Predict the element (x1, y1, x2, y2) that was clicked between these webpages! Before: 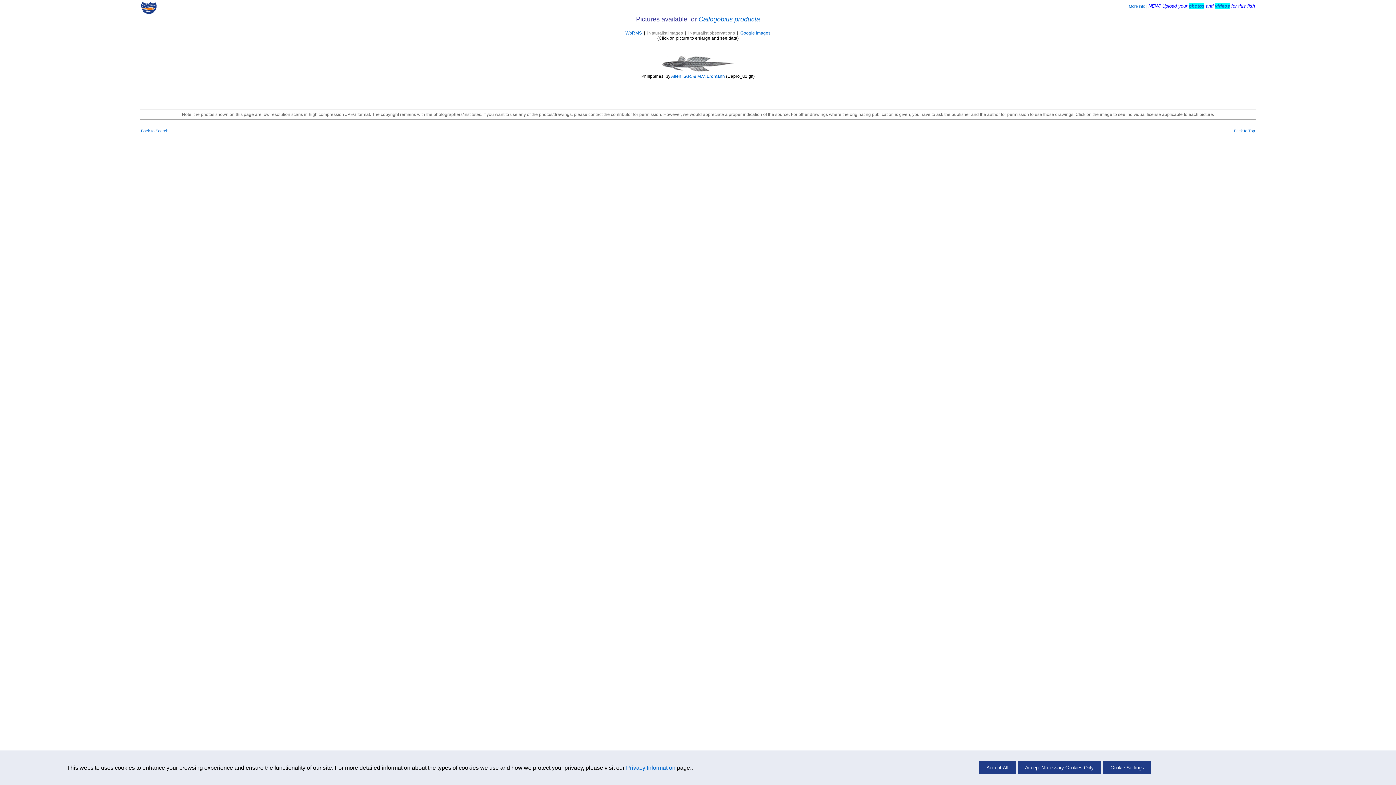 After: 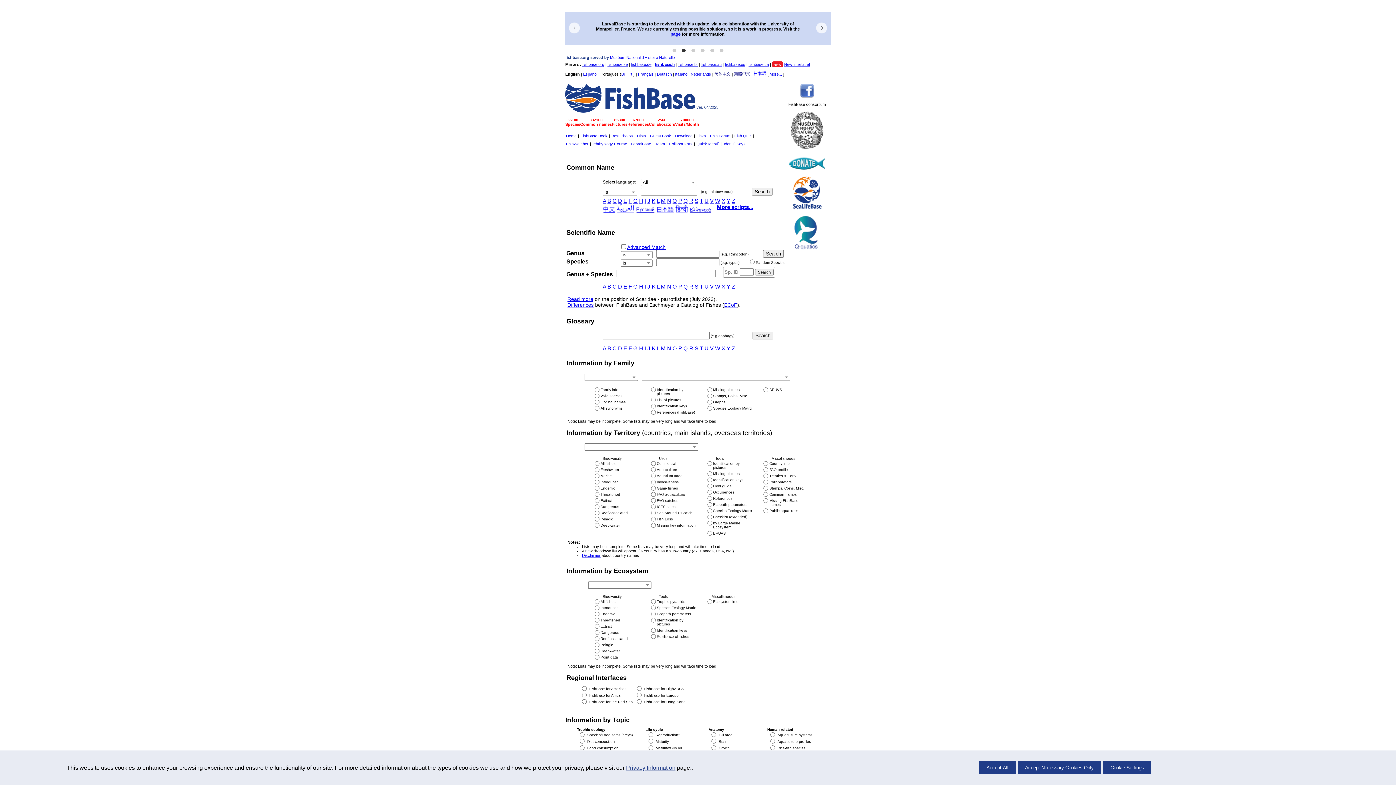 Action: bbox: (141, 10, 156, 14)